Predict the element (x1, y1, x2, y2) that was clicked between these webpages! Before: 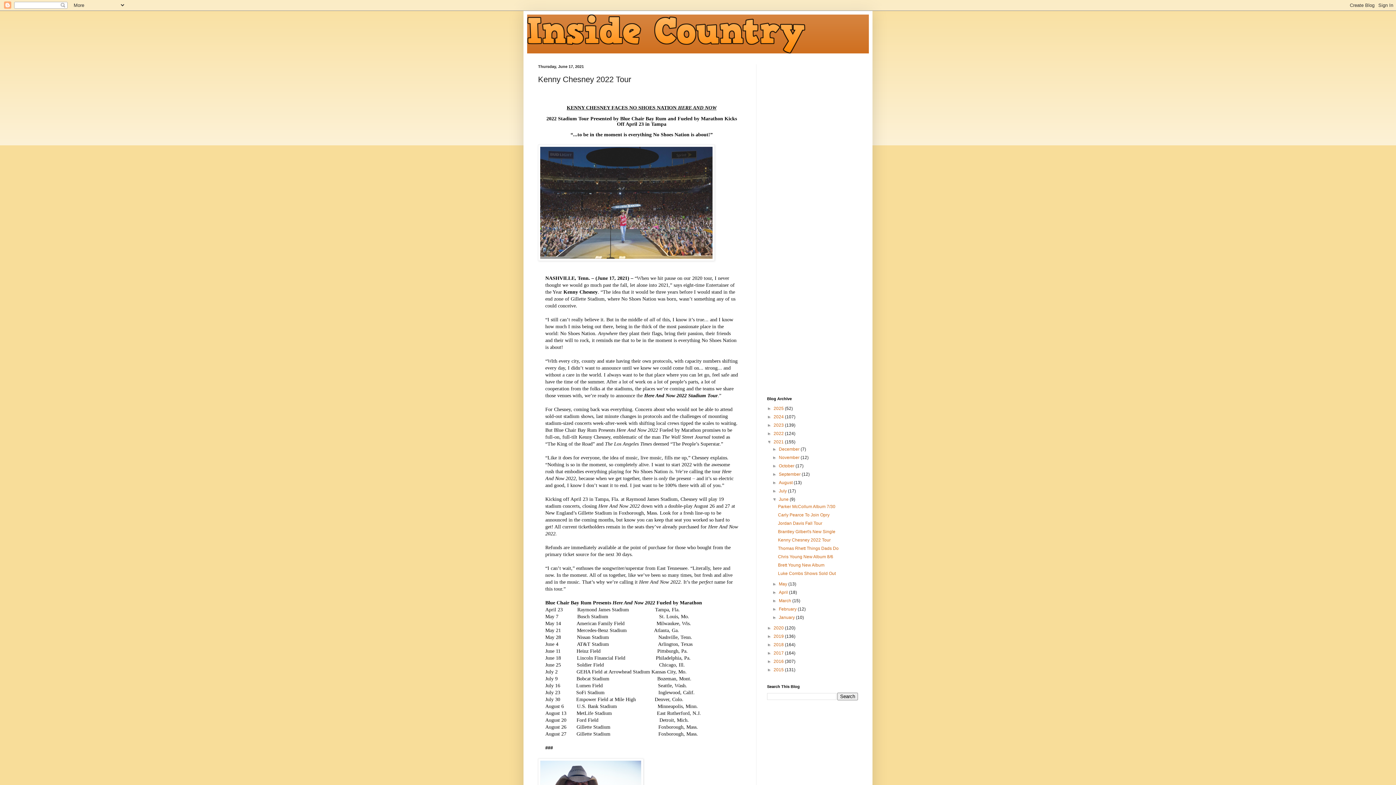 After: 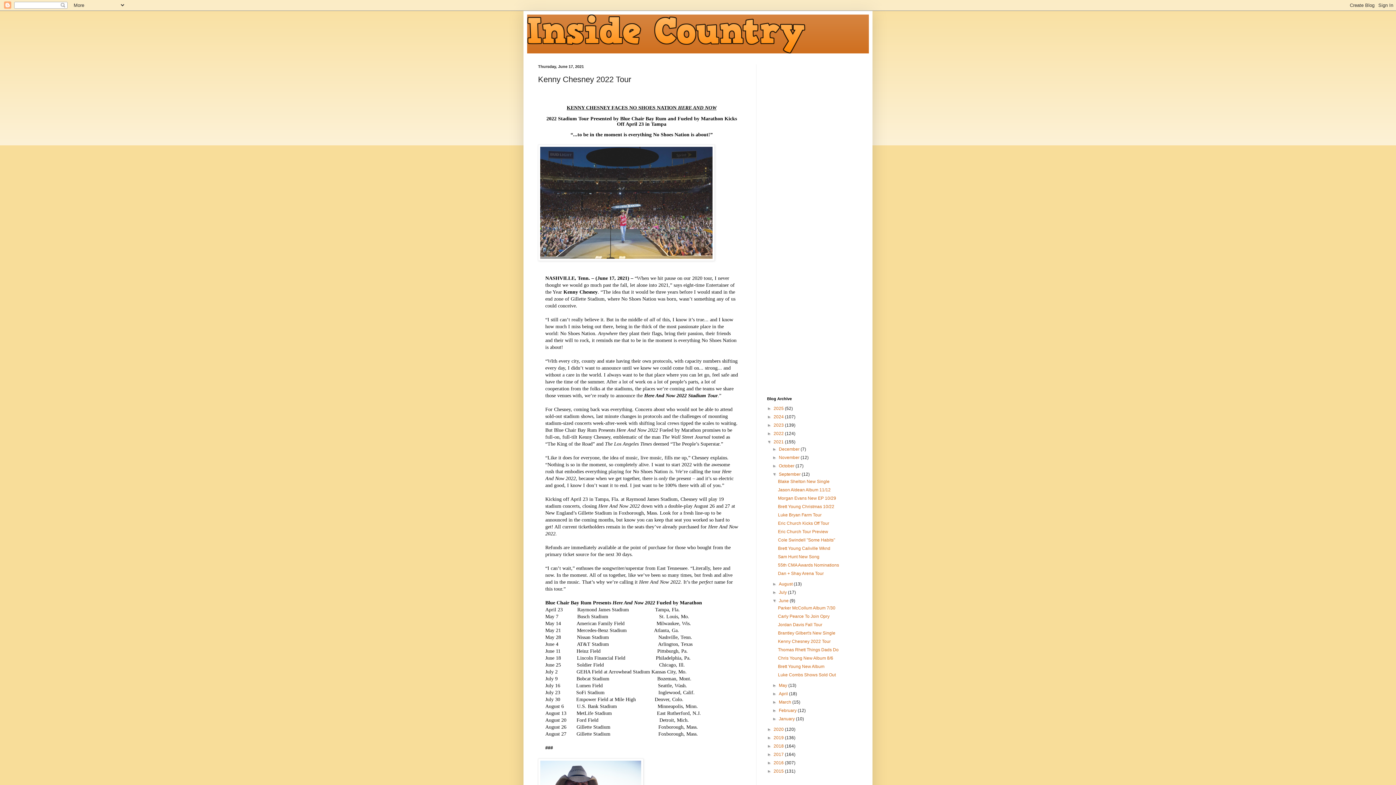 Action: label: ►   bbox: (772, 472, 779, 477)